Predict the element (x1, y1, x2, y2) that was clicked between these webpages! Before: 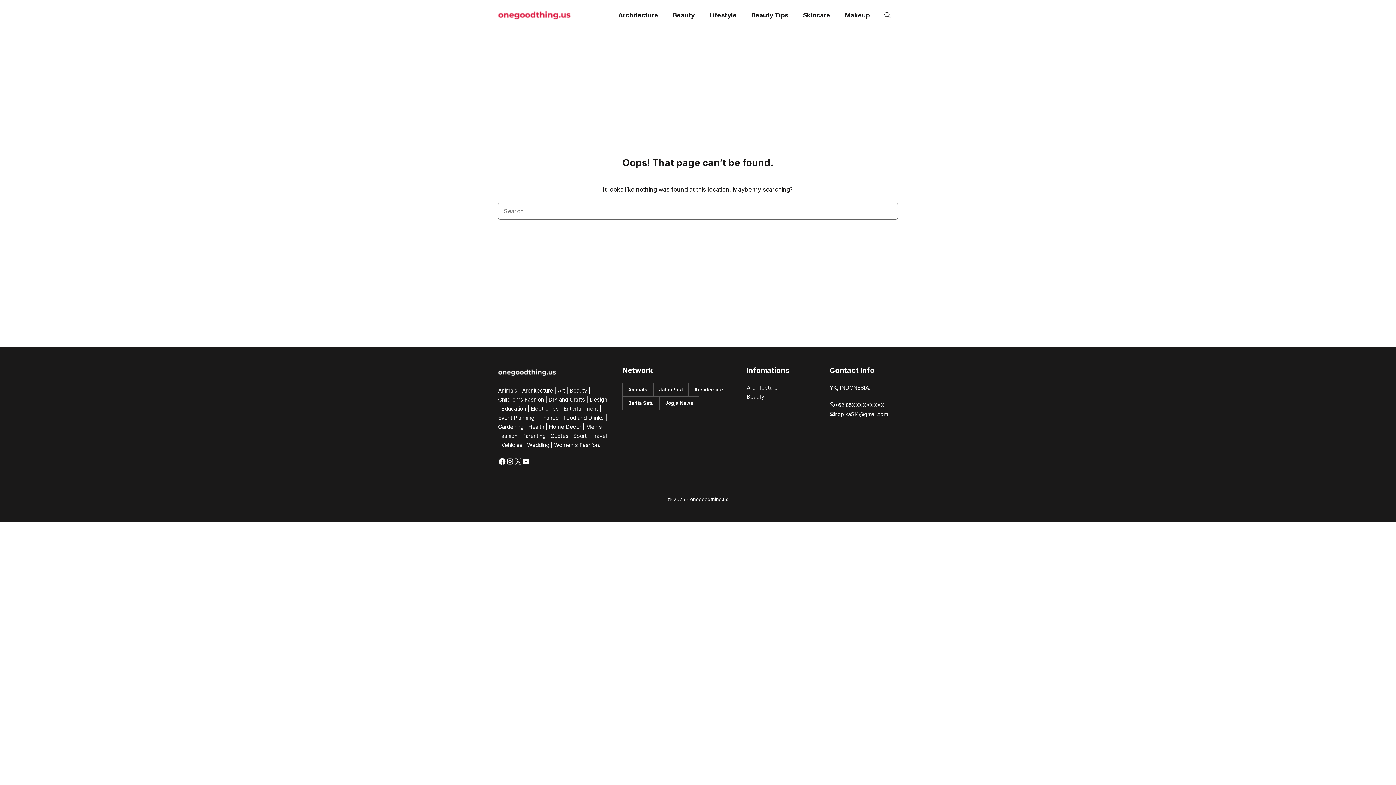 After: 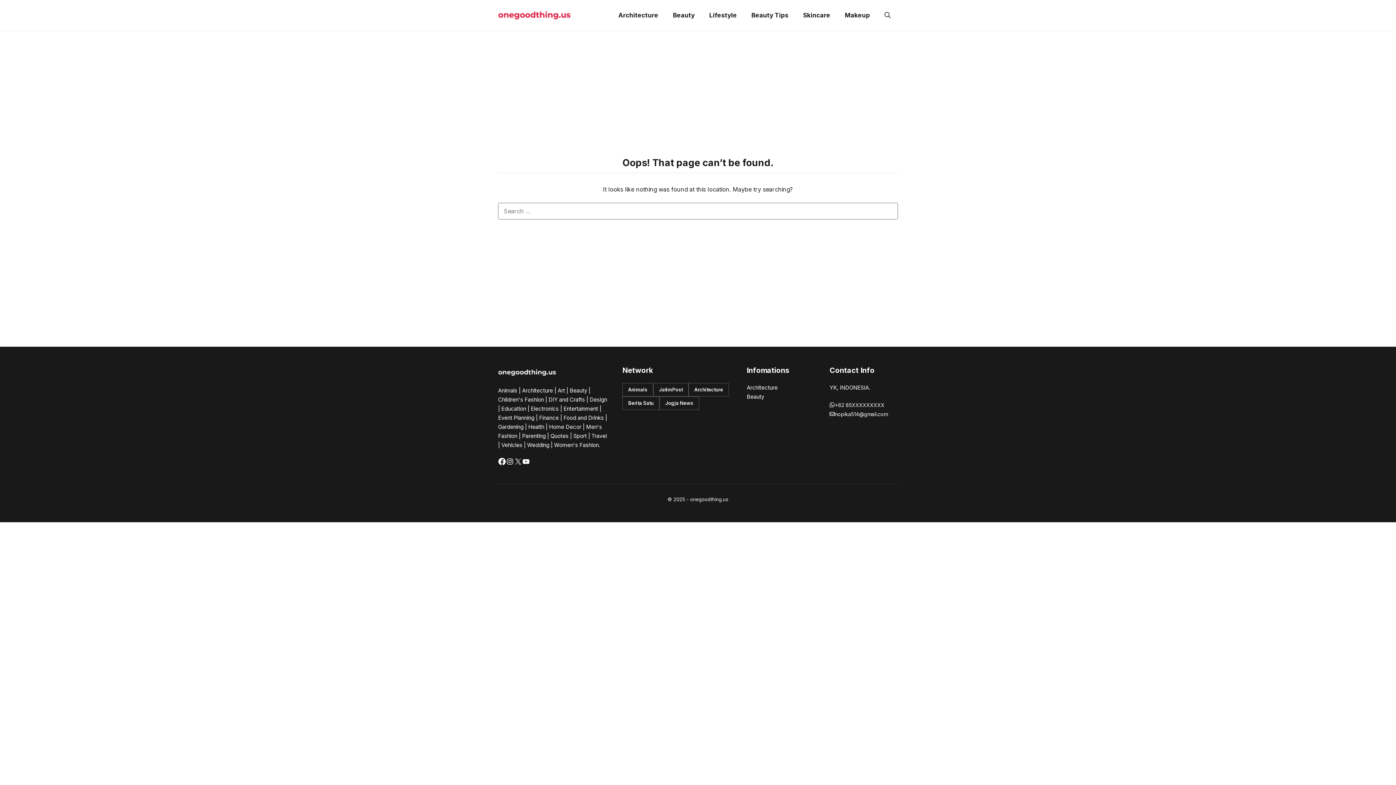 Action: bbox: (498, 457, 506, 465) label: Facebook